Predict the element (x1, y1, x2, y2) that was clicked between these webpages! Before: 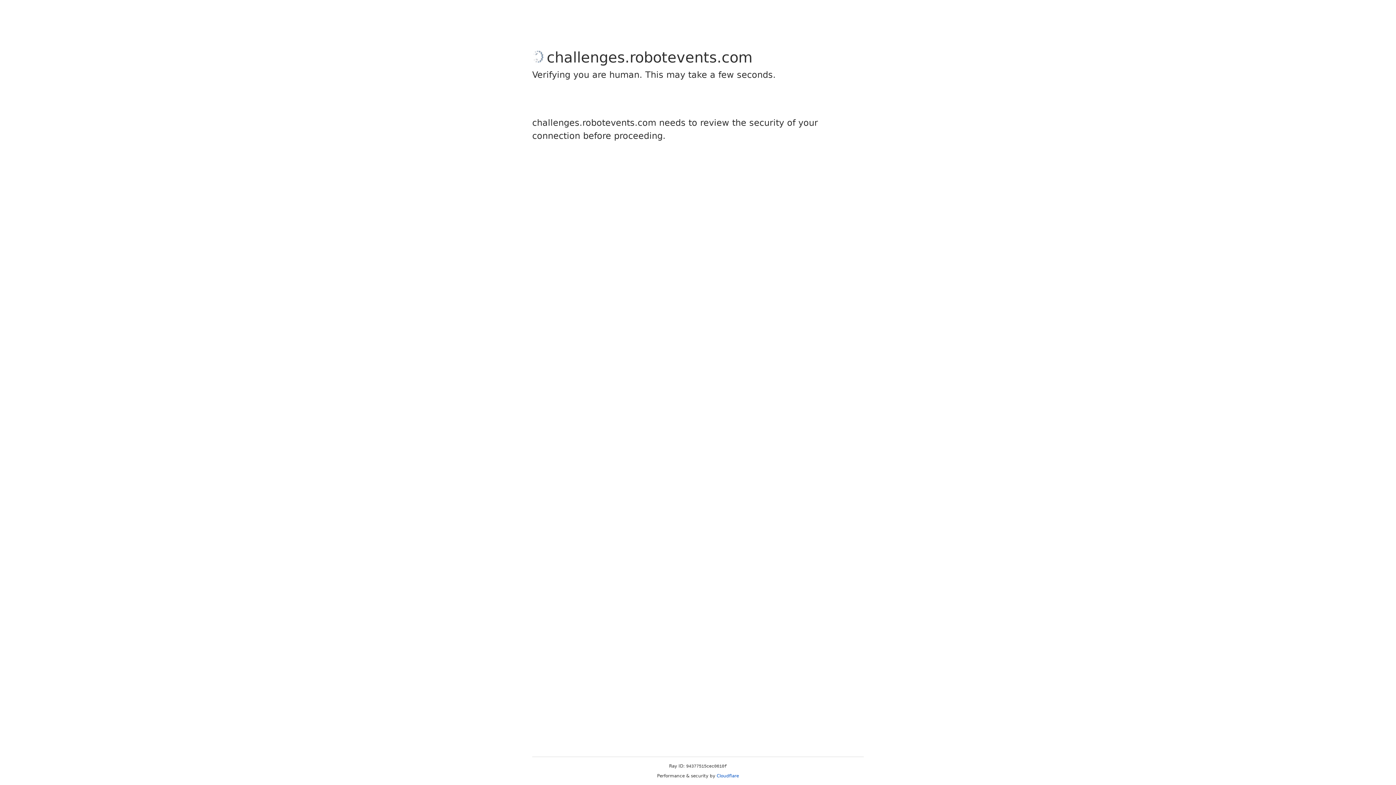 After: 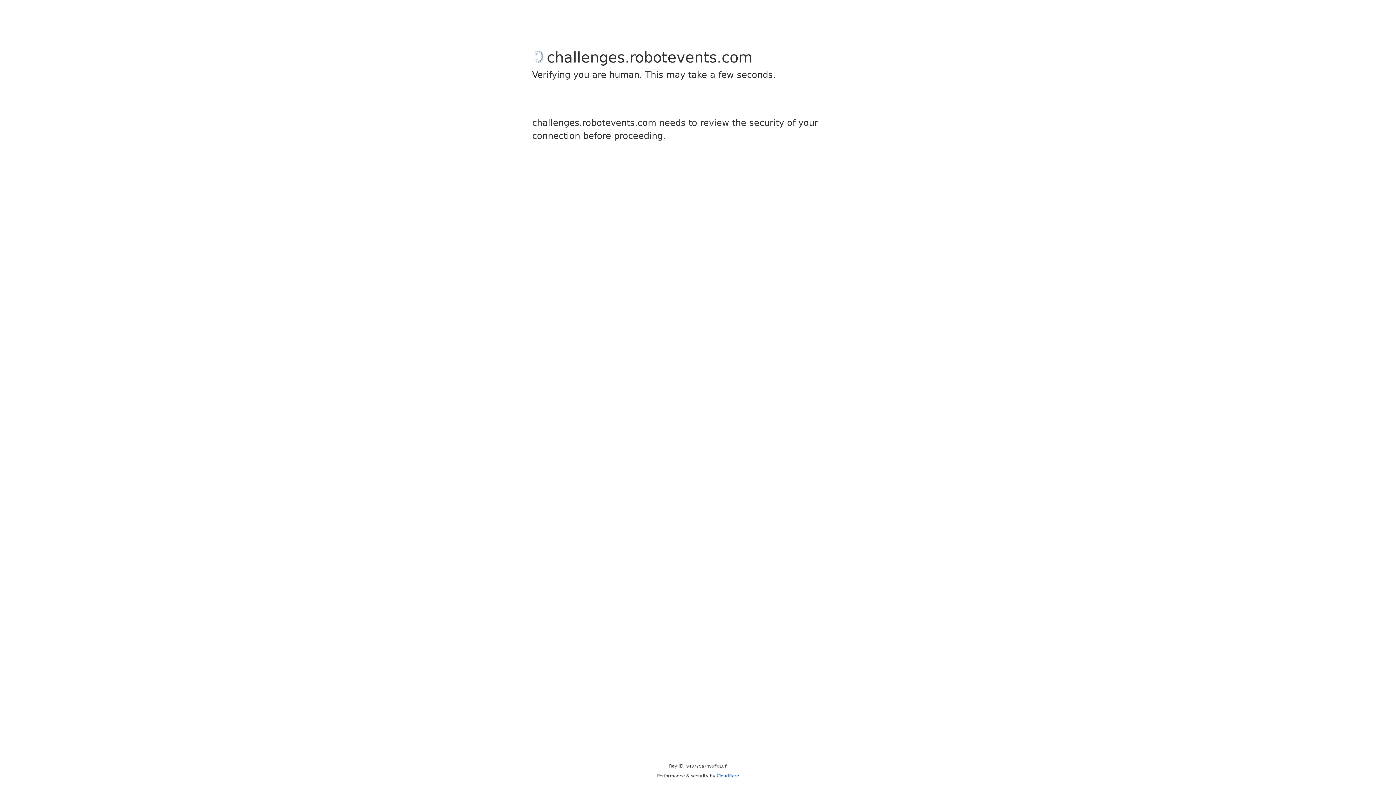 Action: bbox: (716, 773, 739, 778) label: Cloudflare